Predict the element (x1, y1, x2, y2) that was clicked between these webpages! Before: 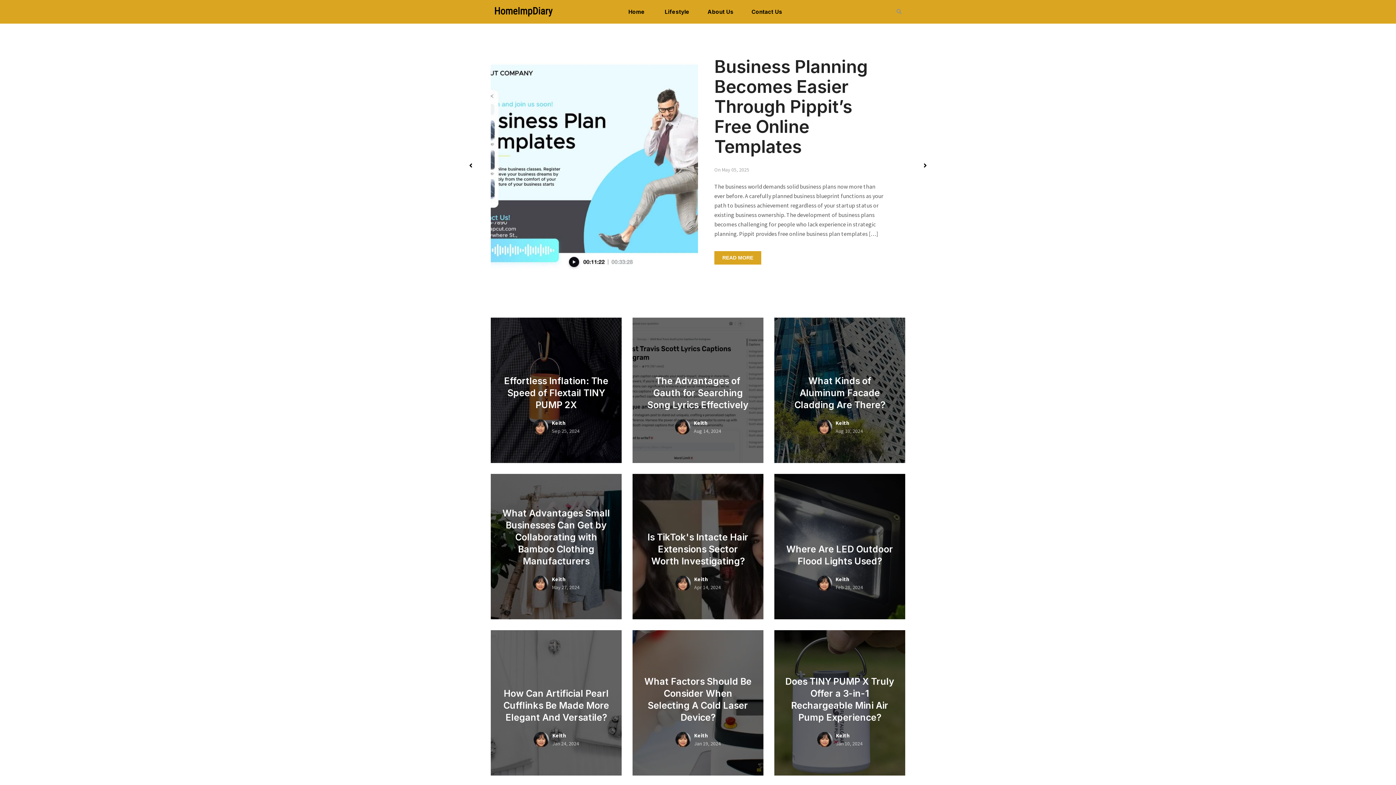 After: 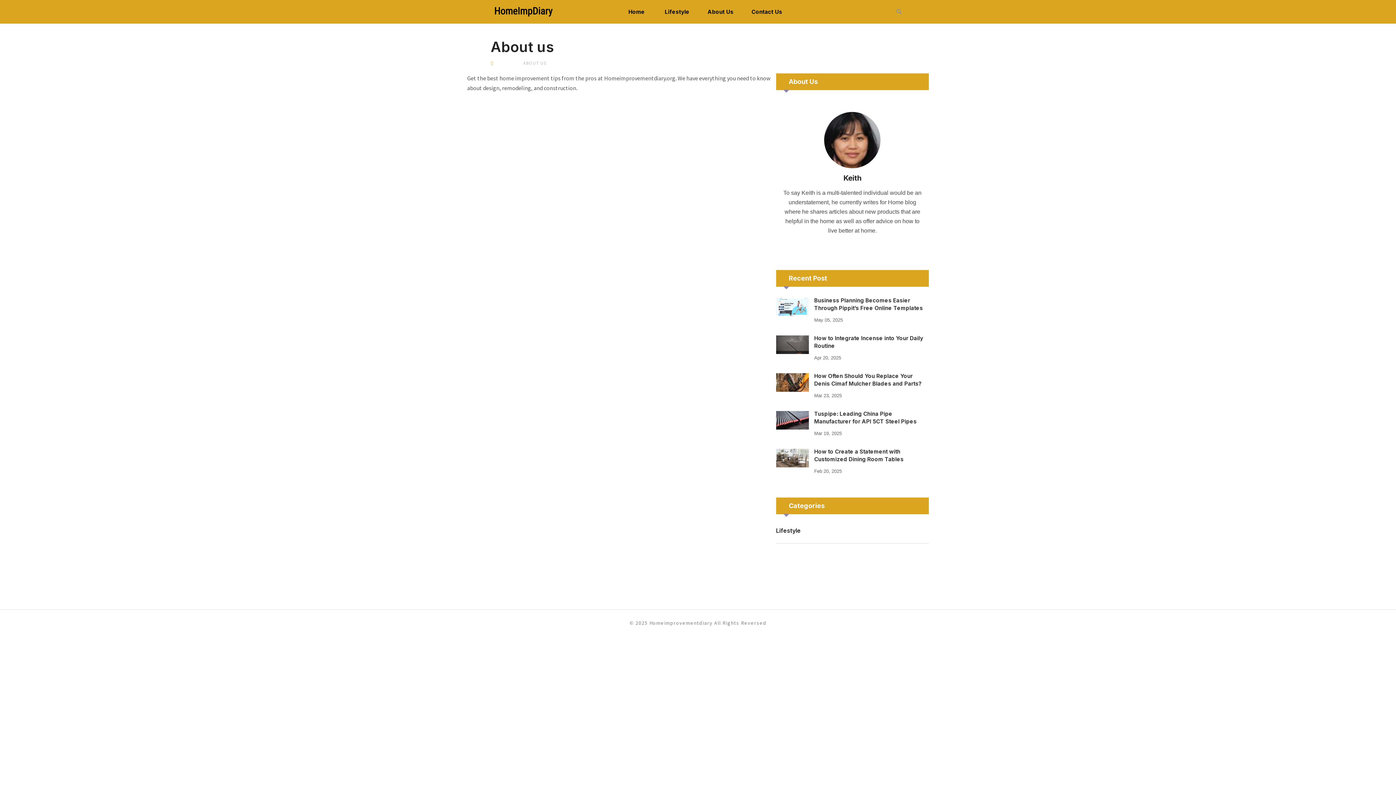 Action: label: About Us bbox: (698, 0, 742, 23)